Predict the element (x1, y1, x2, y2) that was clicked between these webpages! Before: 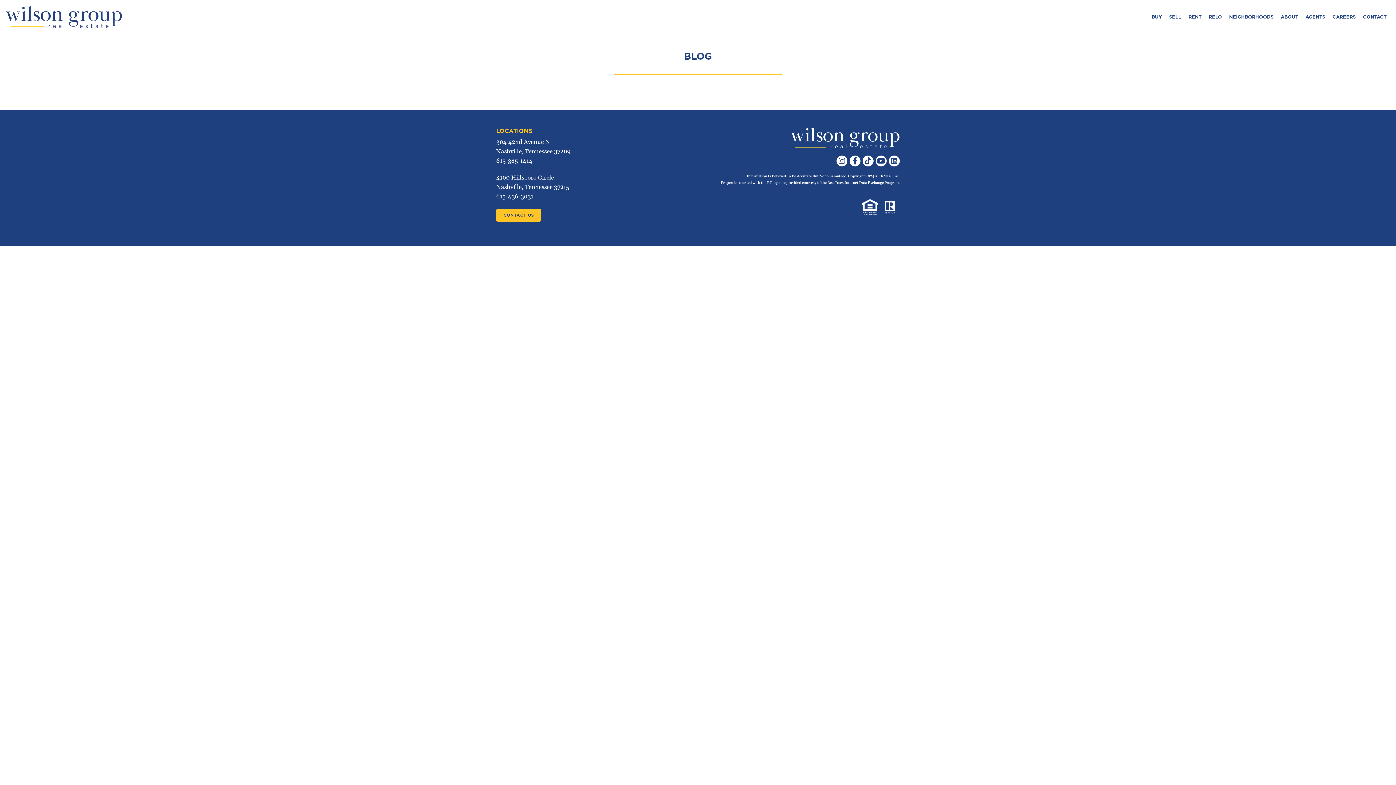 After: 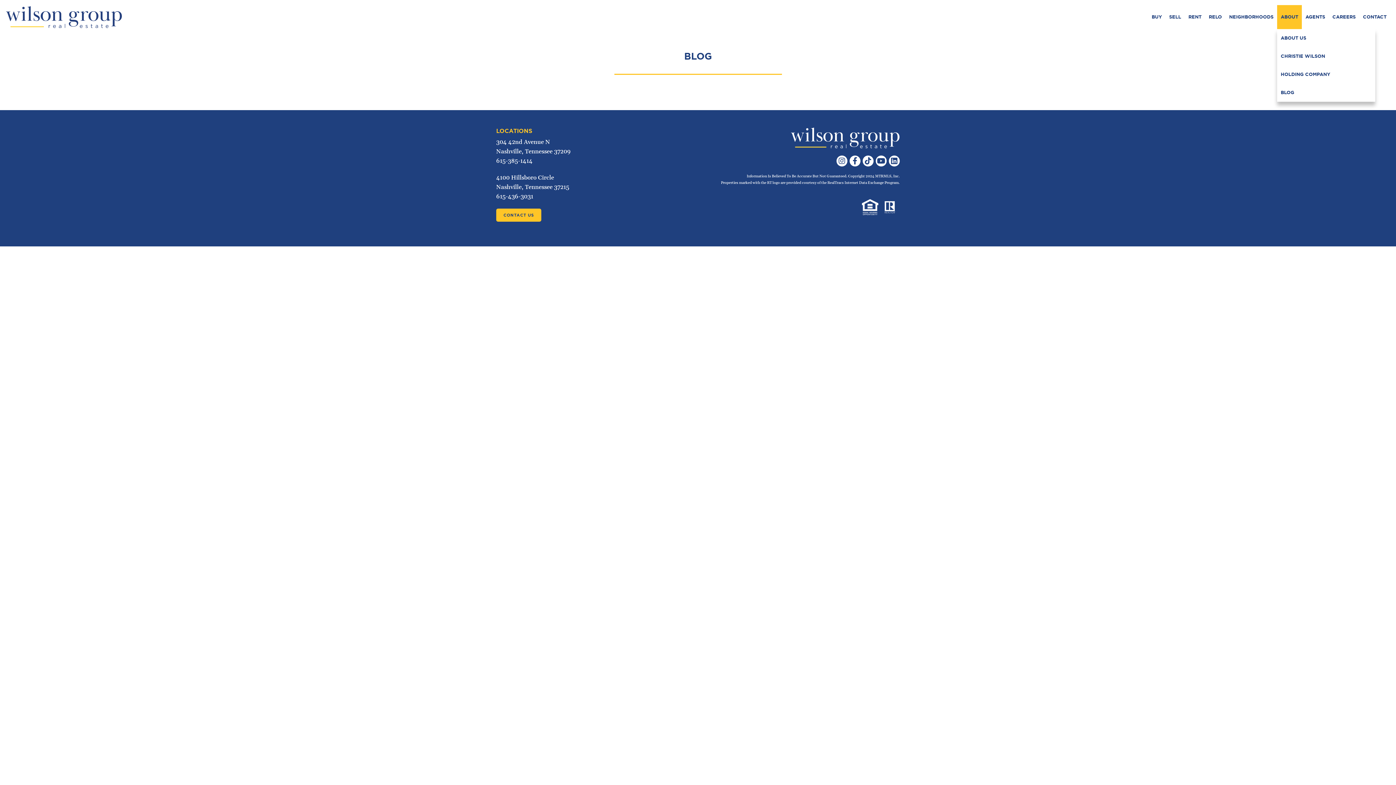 Action: label: ABOUT bbox: (1277, 5, 1302, 29)